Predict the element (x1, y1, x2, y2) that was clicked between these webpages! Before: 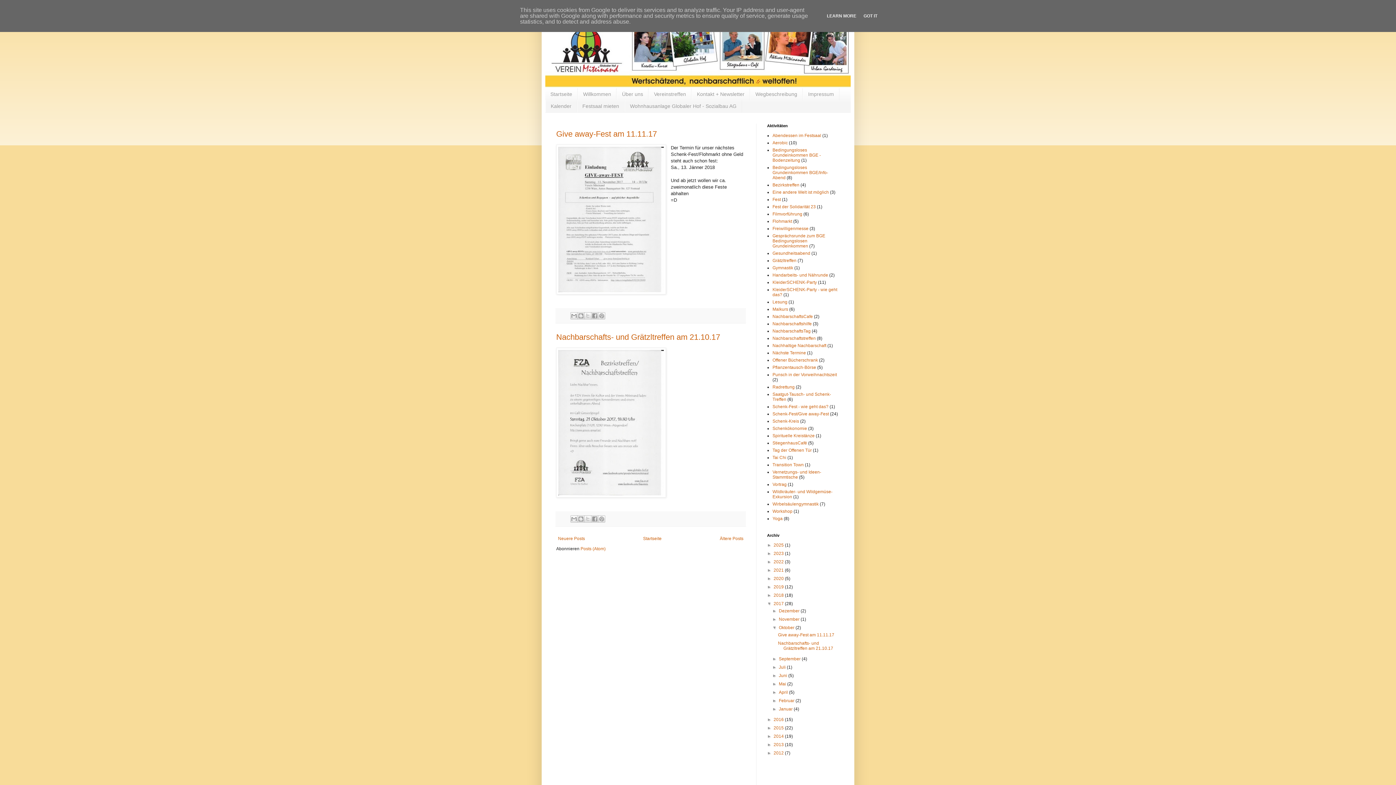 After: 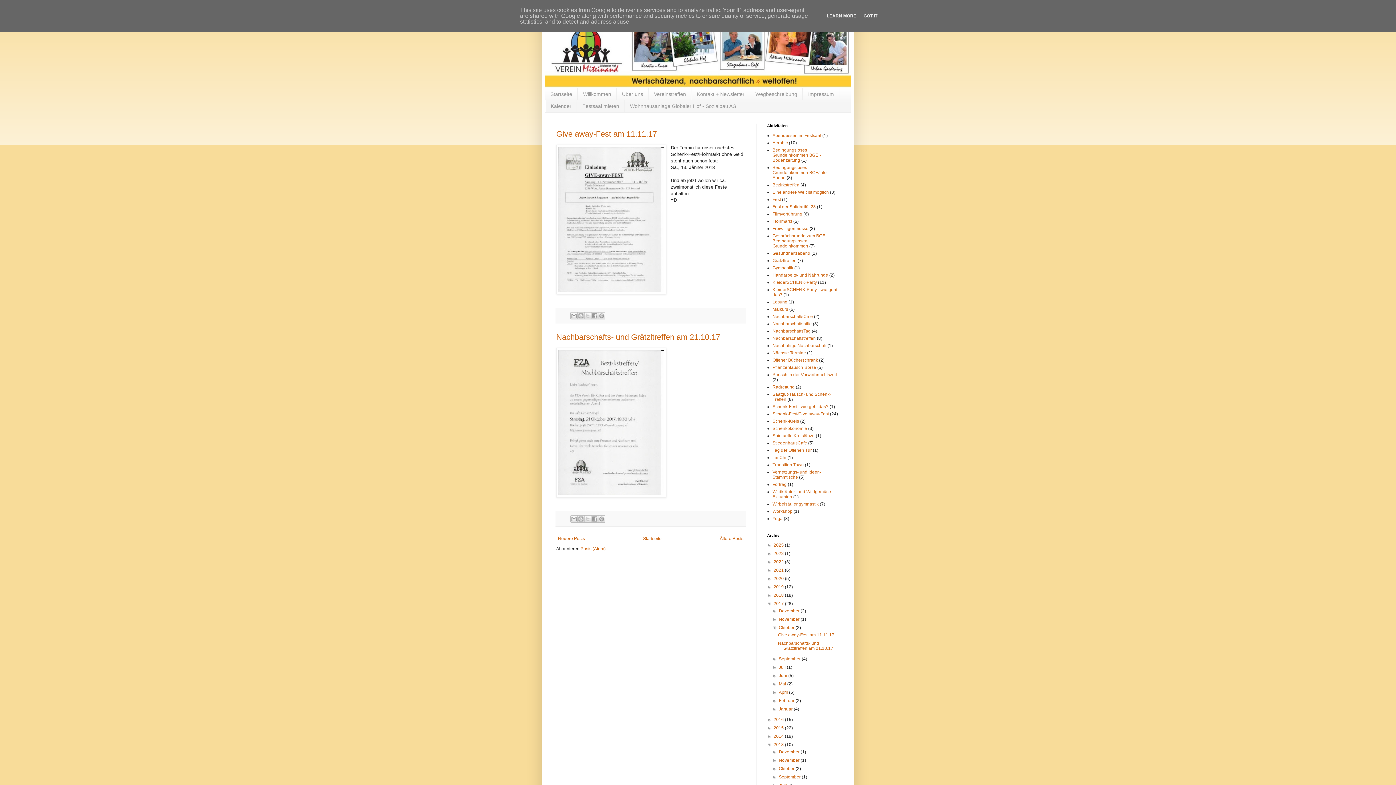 Action: label: ►   bbox: (767, 742, 773, 747)